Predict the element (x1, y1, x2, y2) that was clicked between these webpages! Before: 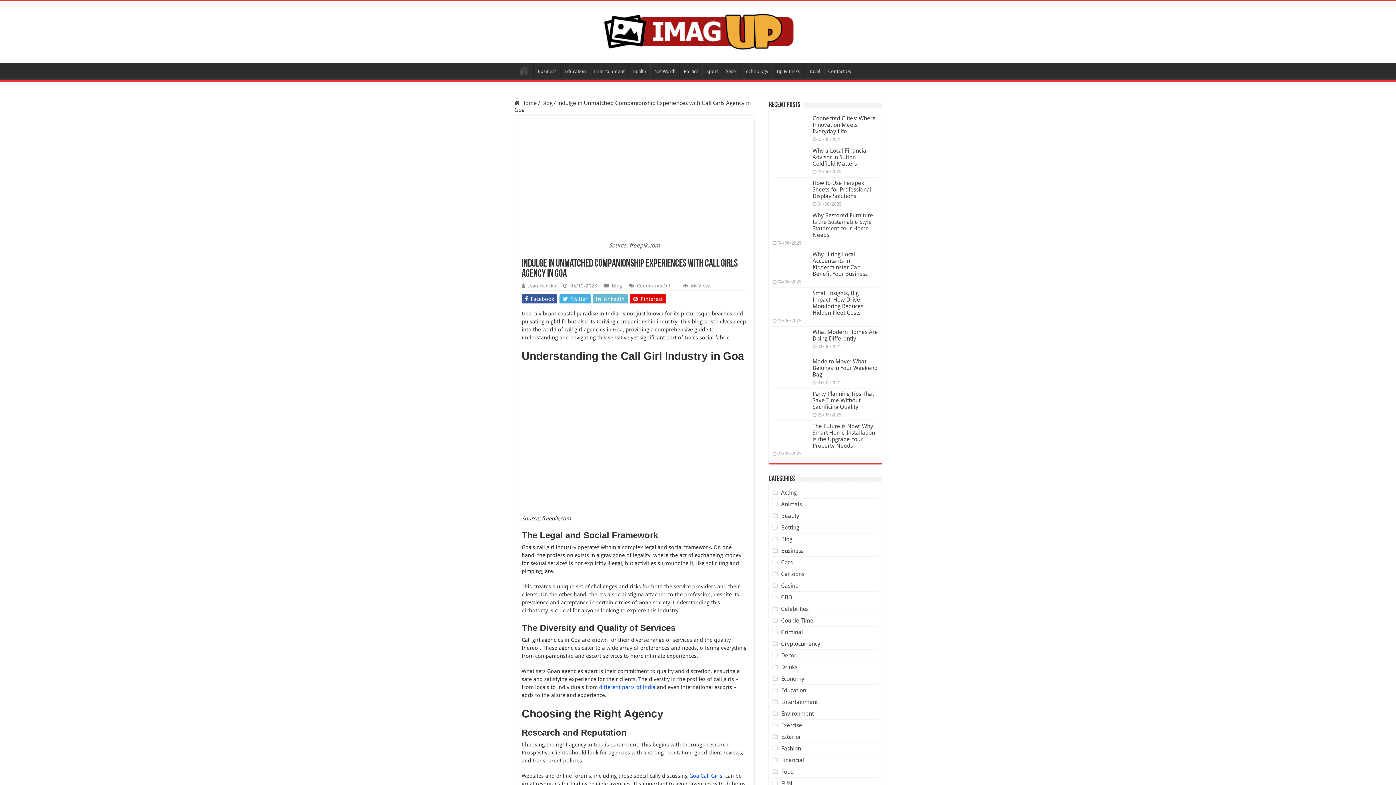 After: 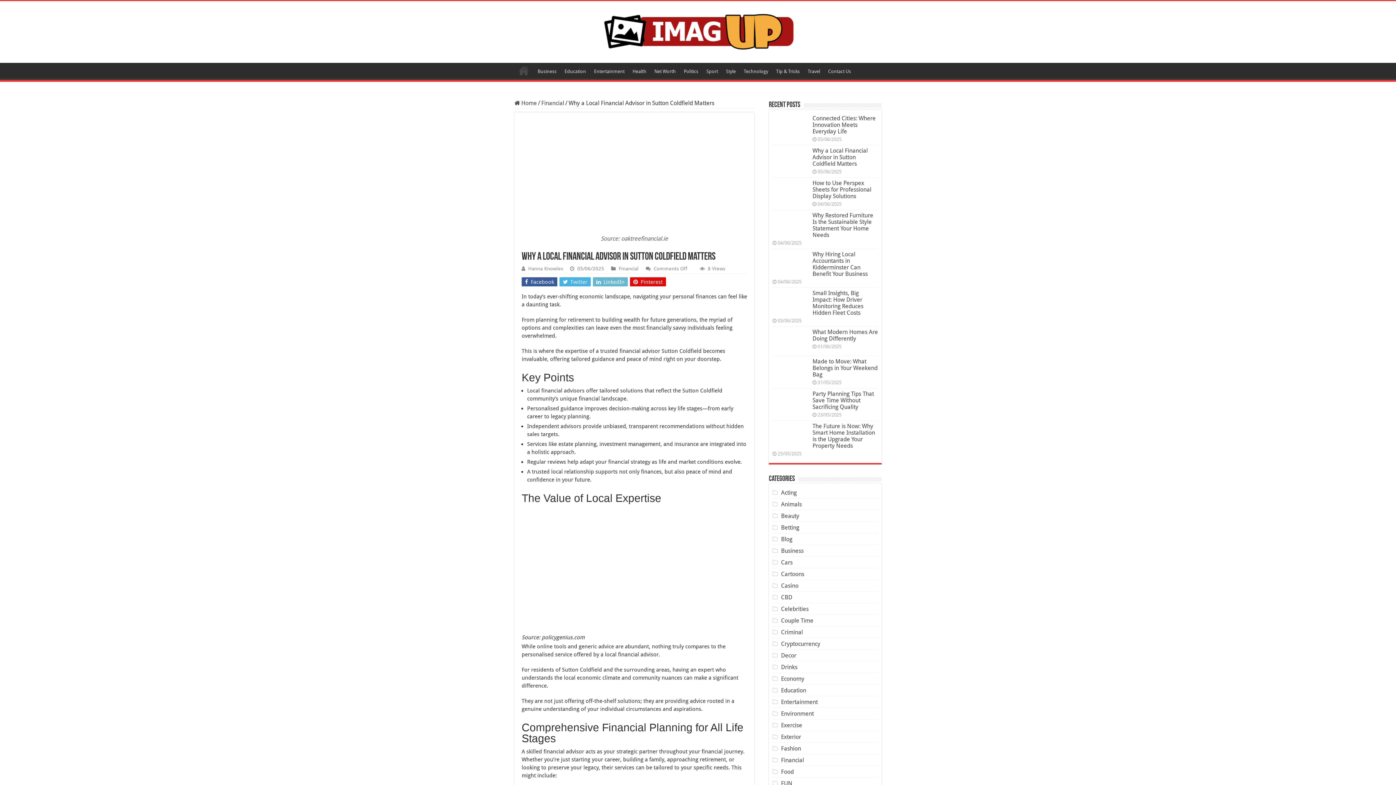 Action: bbox: (812, 147, 868, 167) label: Why a Local Financial Advisor in Sutton Coldfield Matters